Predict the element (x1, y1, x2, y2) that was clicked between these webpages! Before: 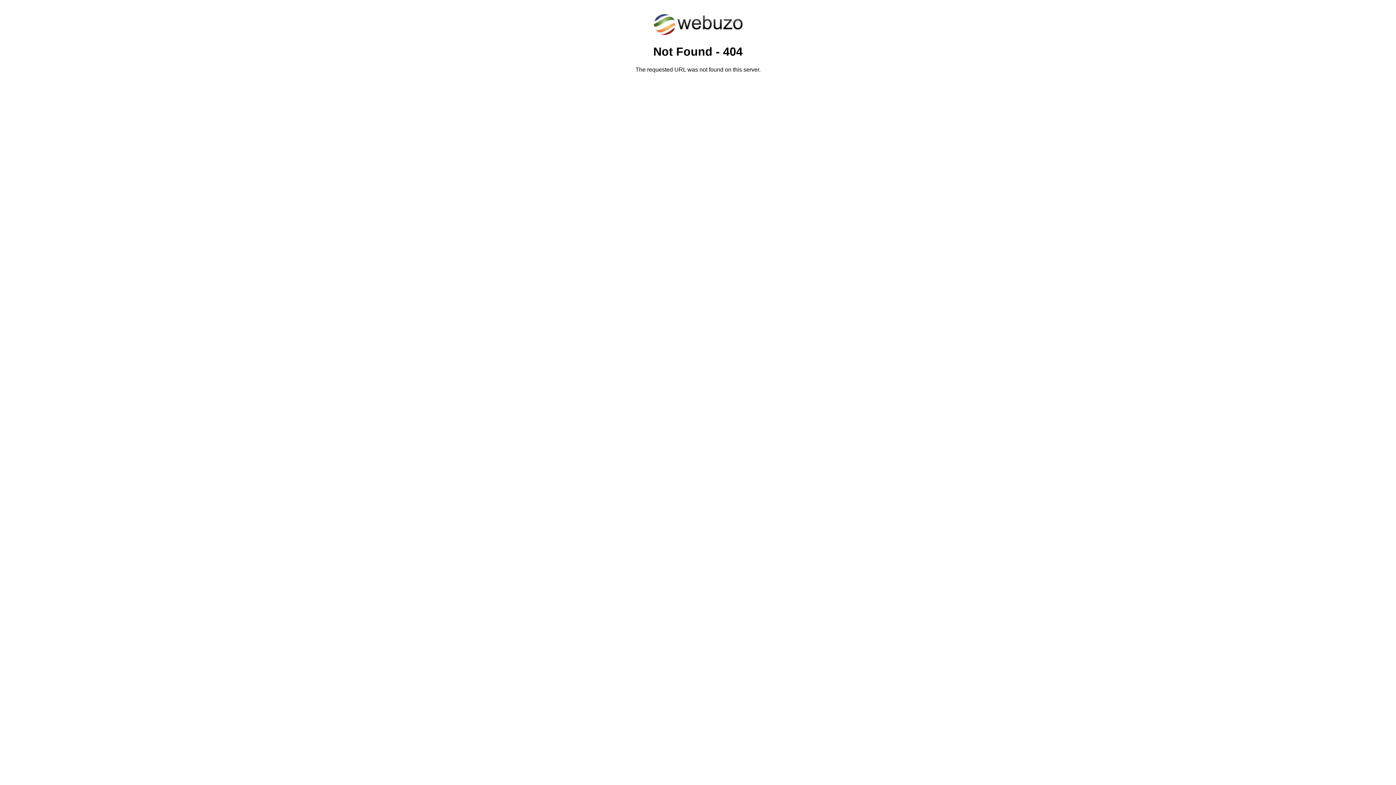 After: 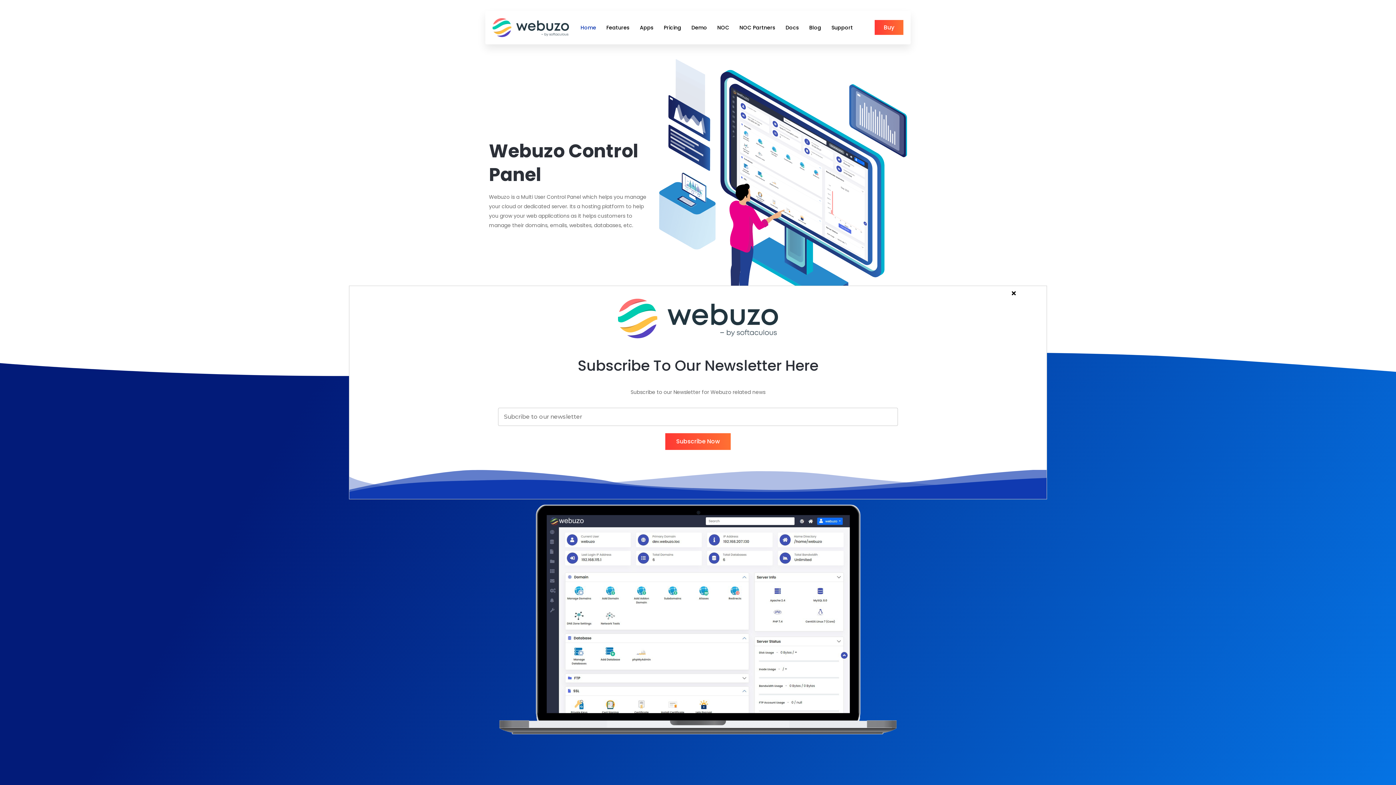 Action: bbox: (652, 30, 743, 37)